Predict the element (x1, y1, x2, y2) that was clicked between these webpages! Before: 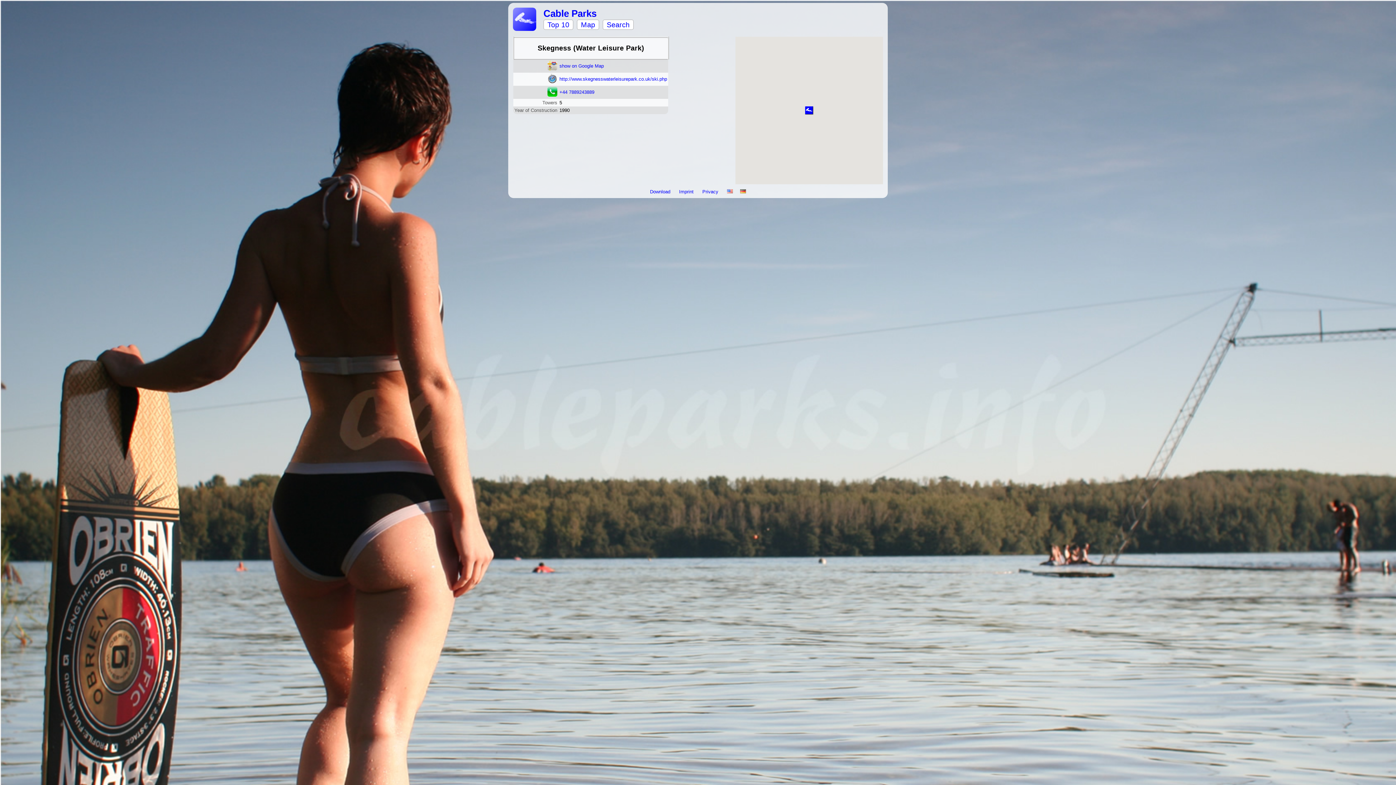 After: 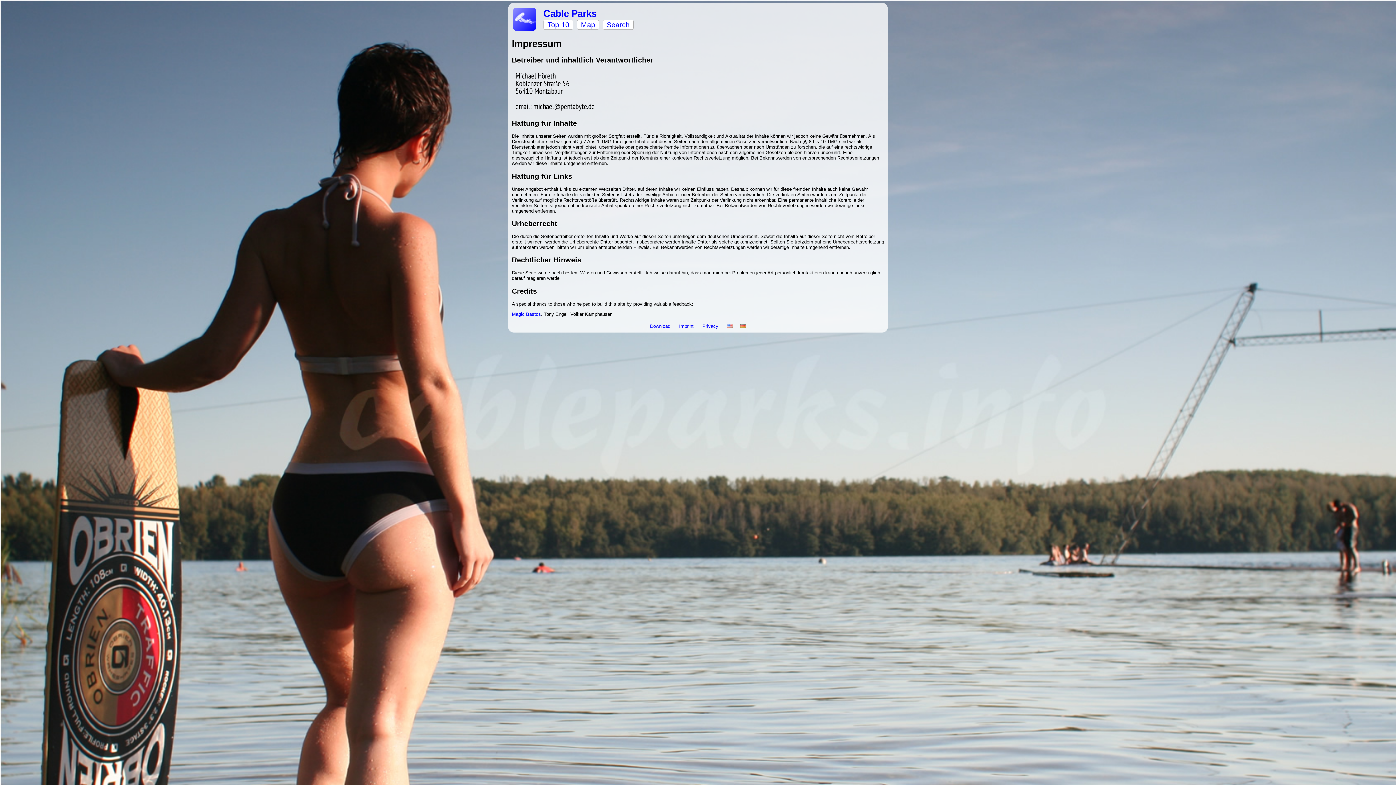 Action: bbox: (679, 189, 695, 194) label: Imprint 